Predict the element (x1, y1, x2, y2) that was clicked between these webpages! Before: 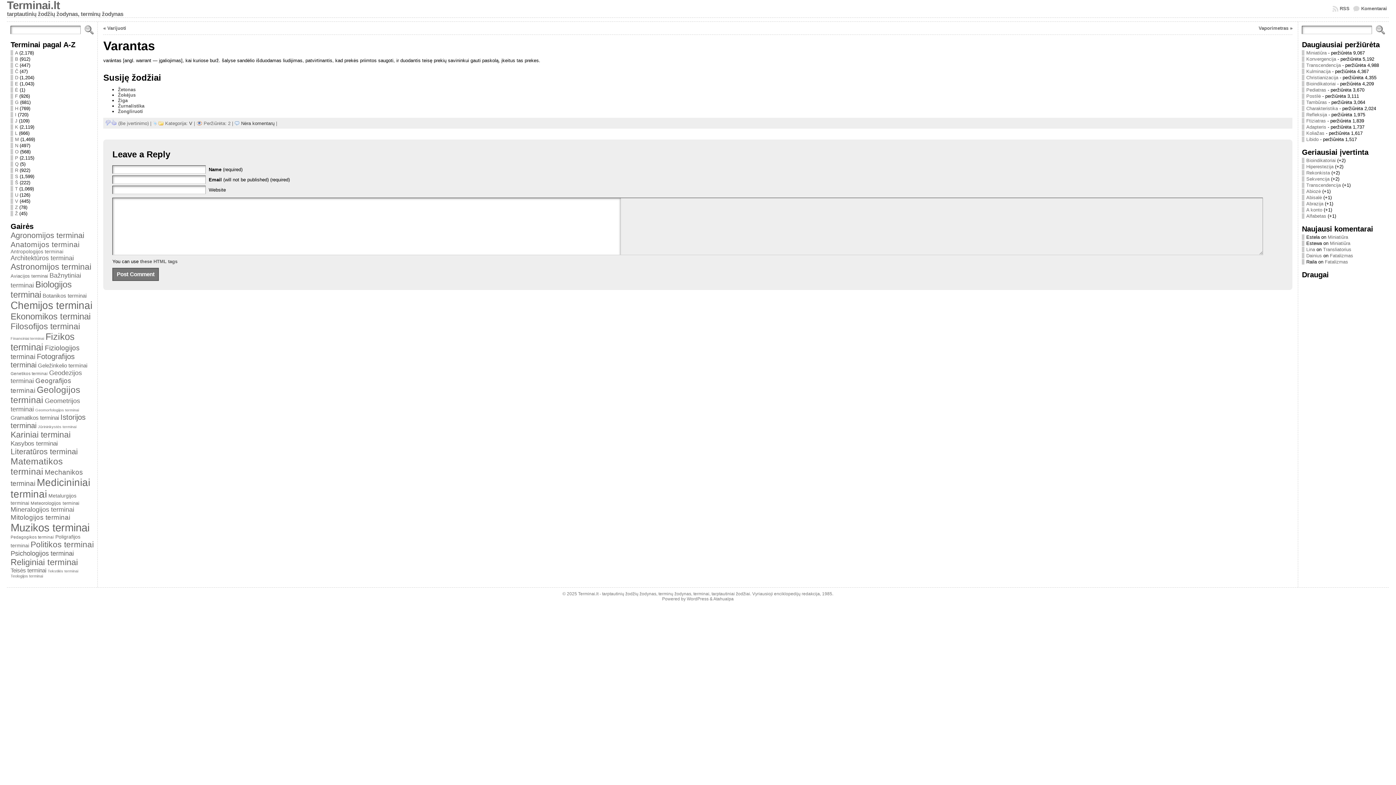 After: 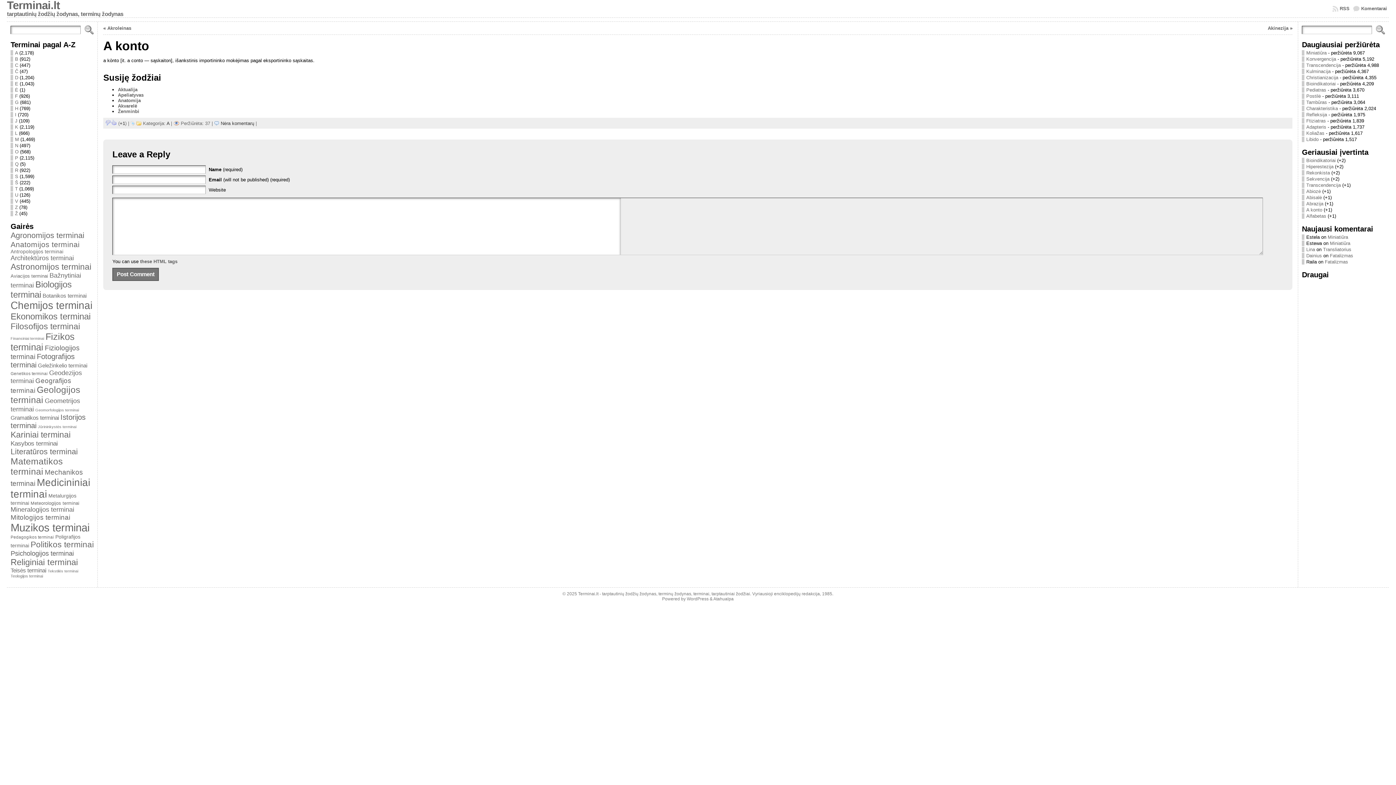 Action: bbox: (1306, 207, 1322, 212) label: A konto